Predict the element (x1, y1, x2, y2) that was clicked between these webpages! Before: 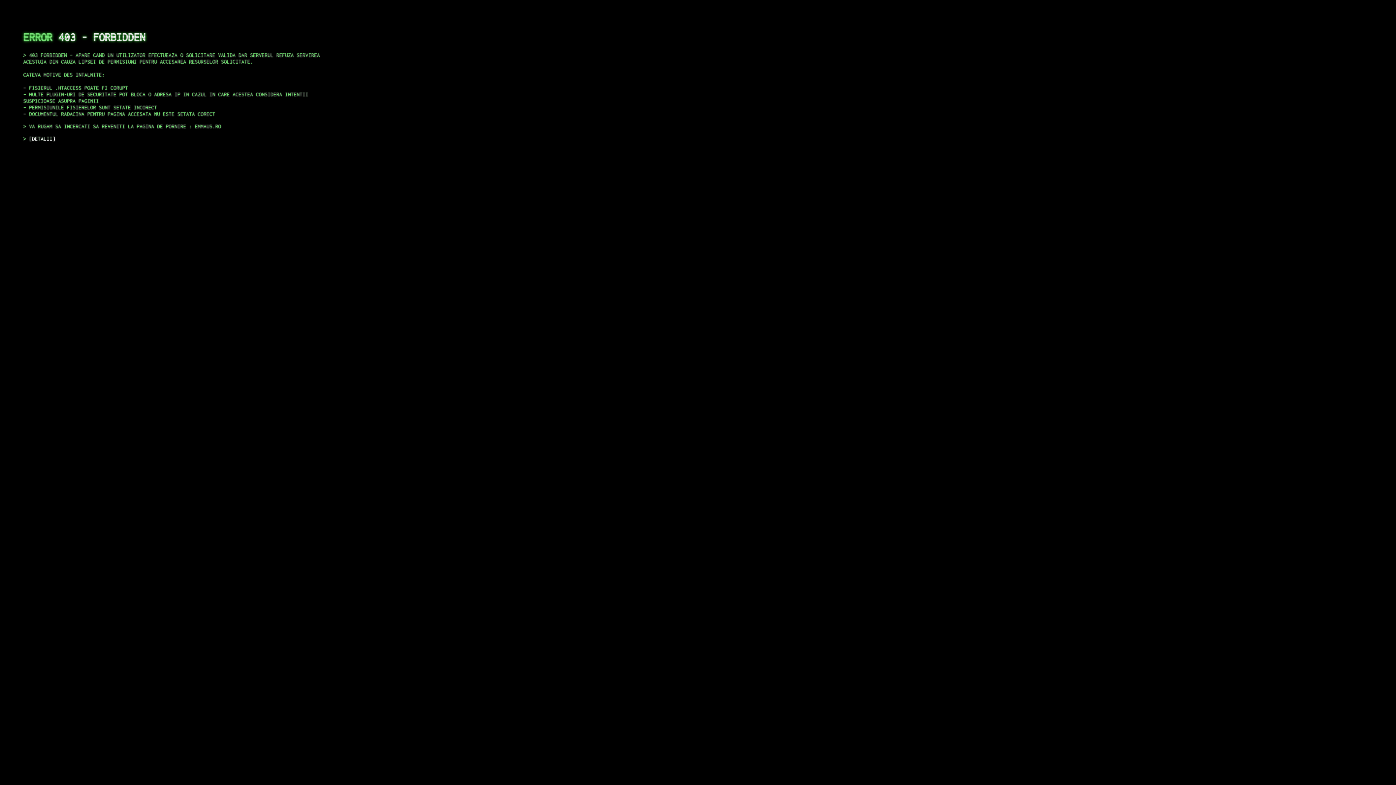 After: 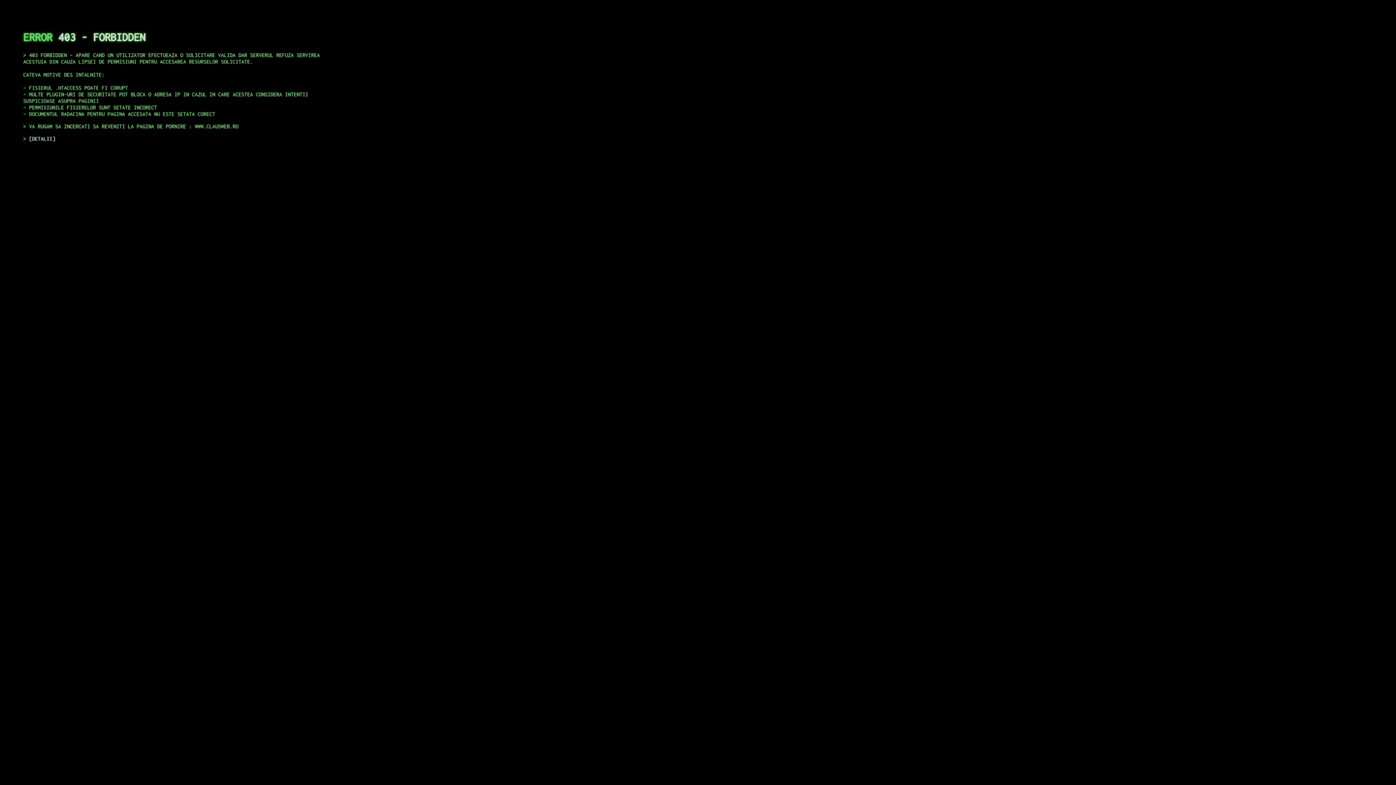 Action: label: DETALII bbox: (29, 135, 55, 141)